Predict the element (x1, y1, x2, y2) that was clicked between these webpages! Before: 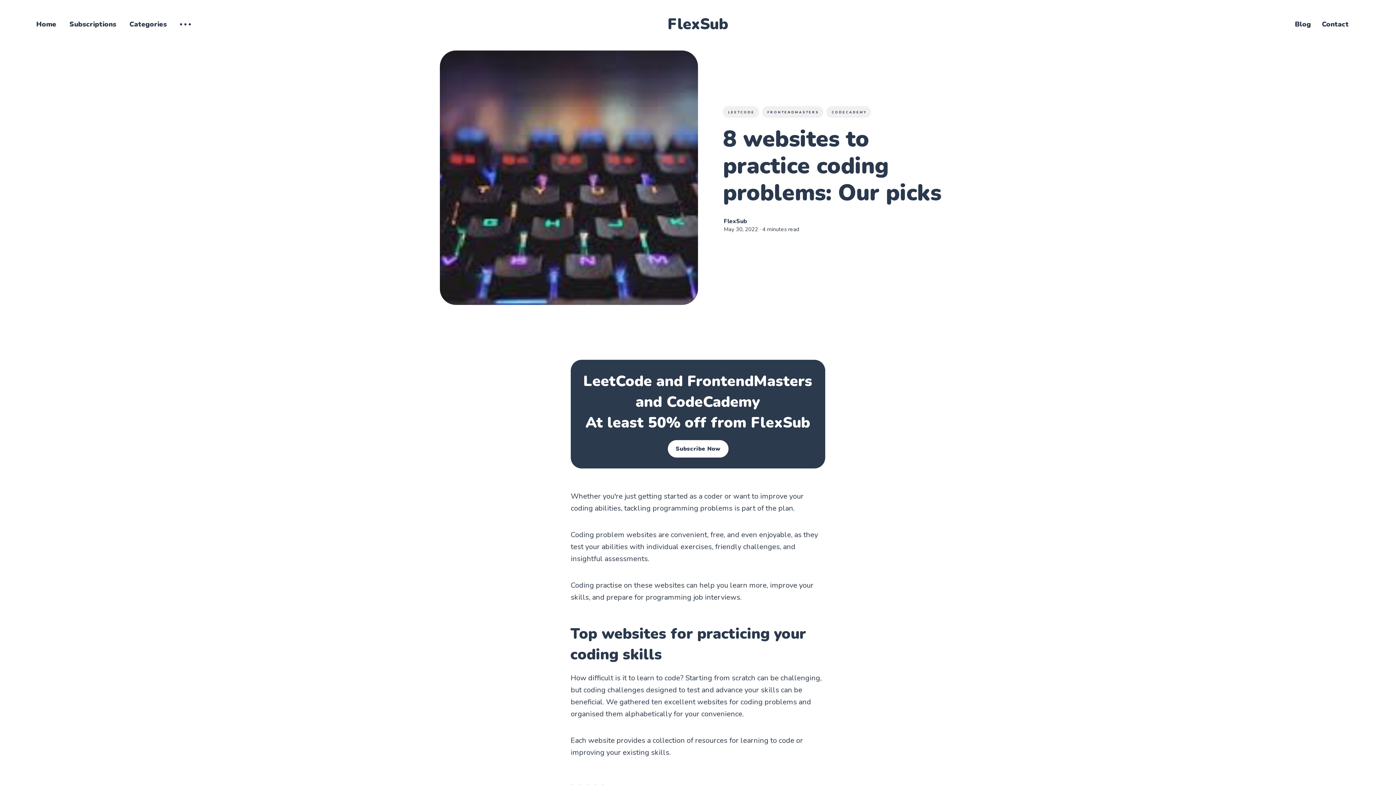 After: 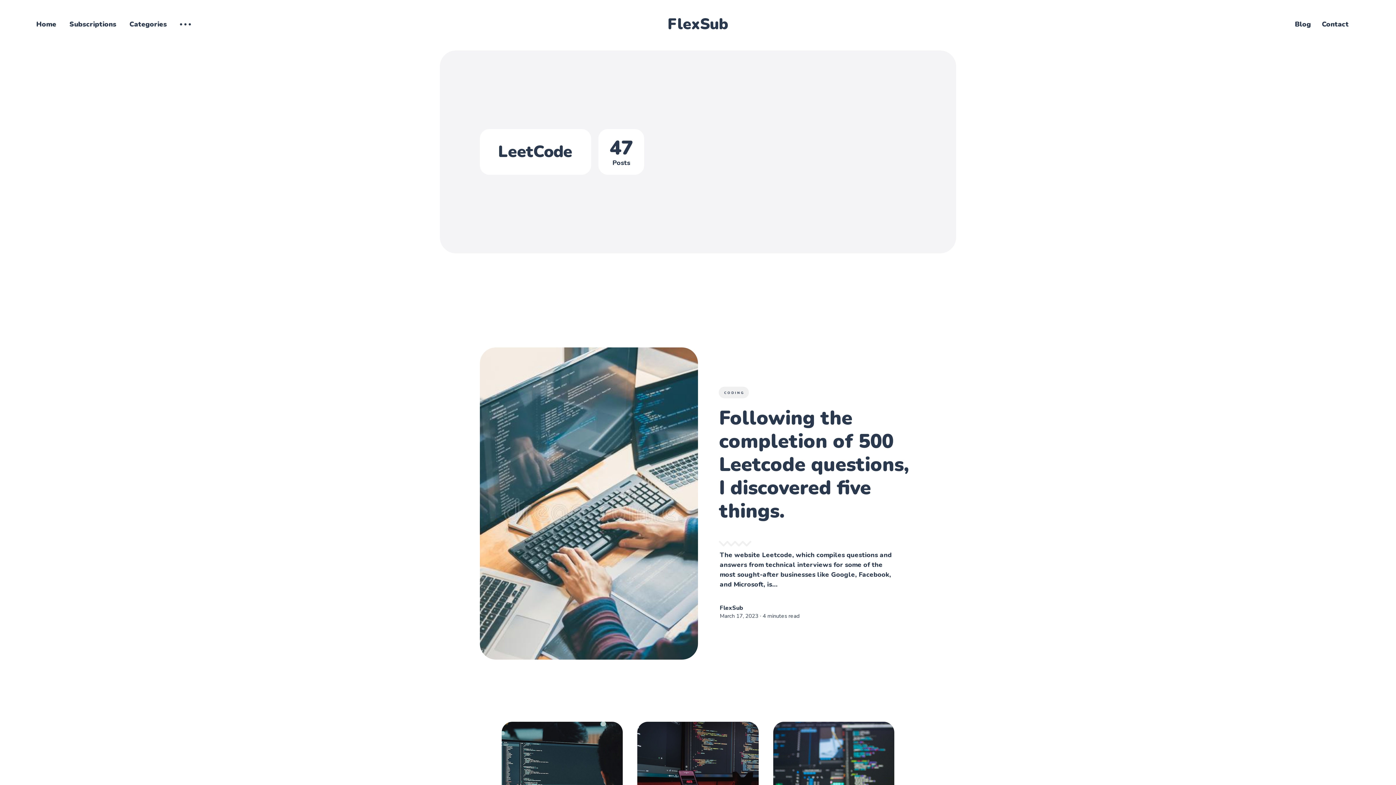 Action: bbox: (722, 106, 759, 117) label: LEETCODE